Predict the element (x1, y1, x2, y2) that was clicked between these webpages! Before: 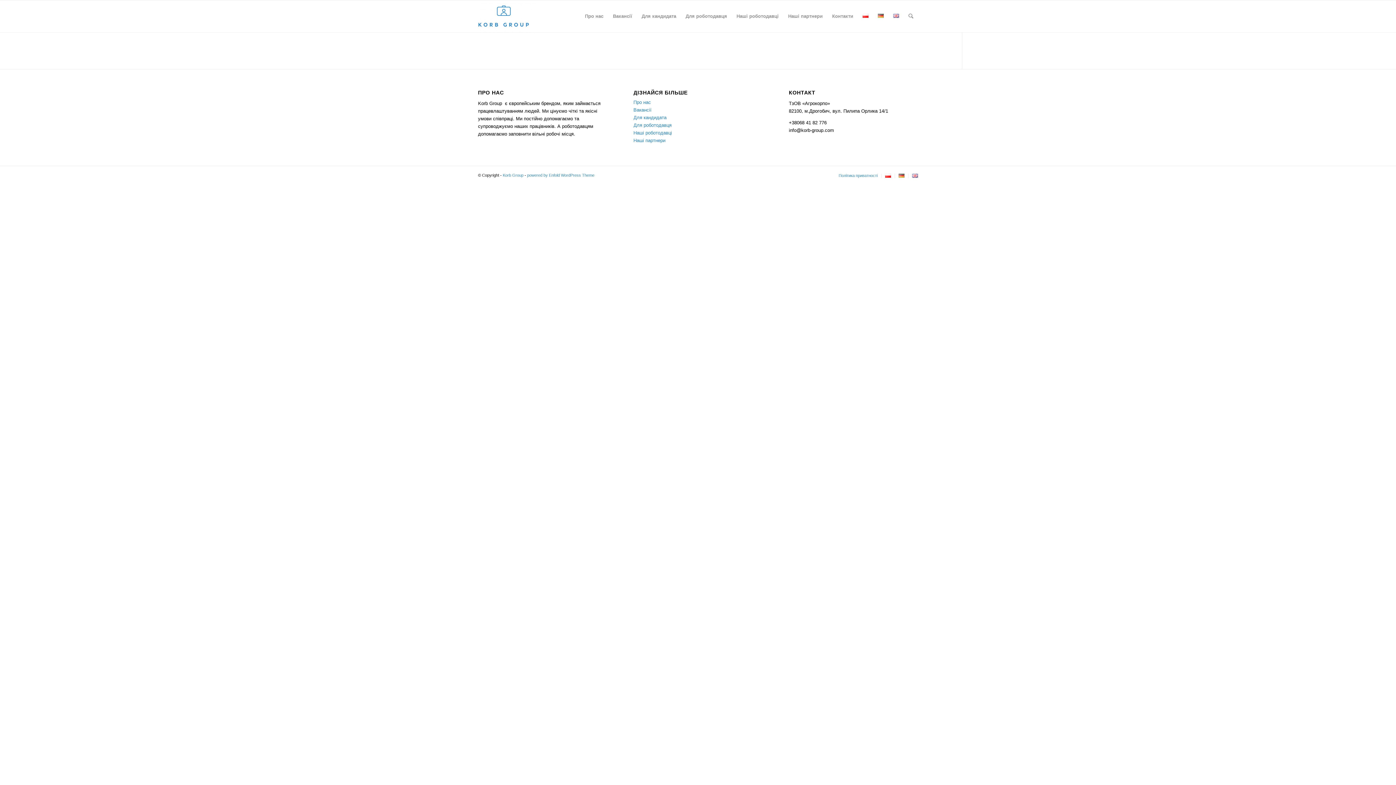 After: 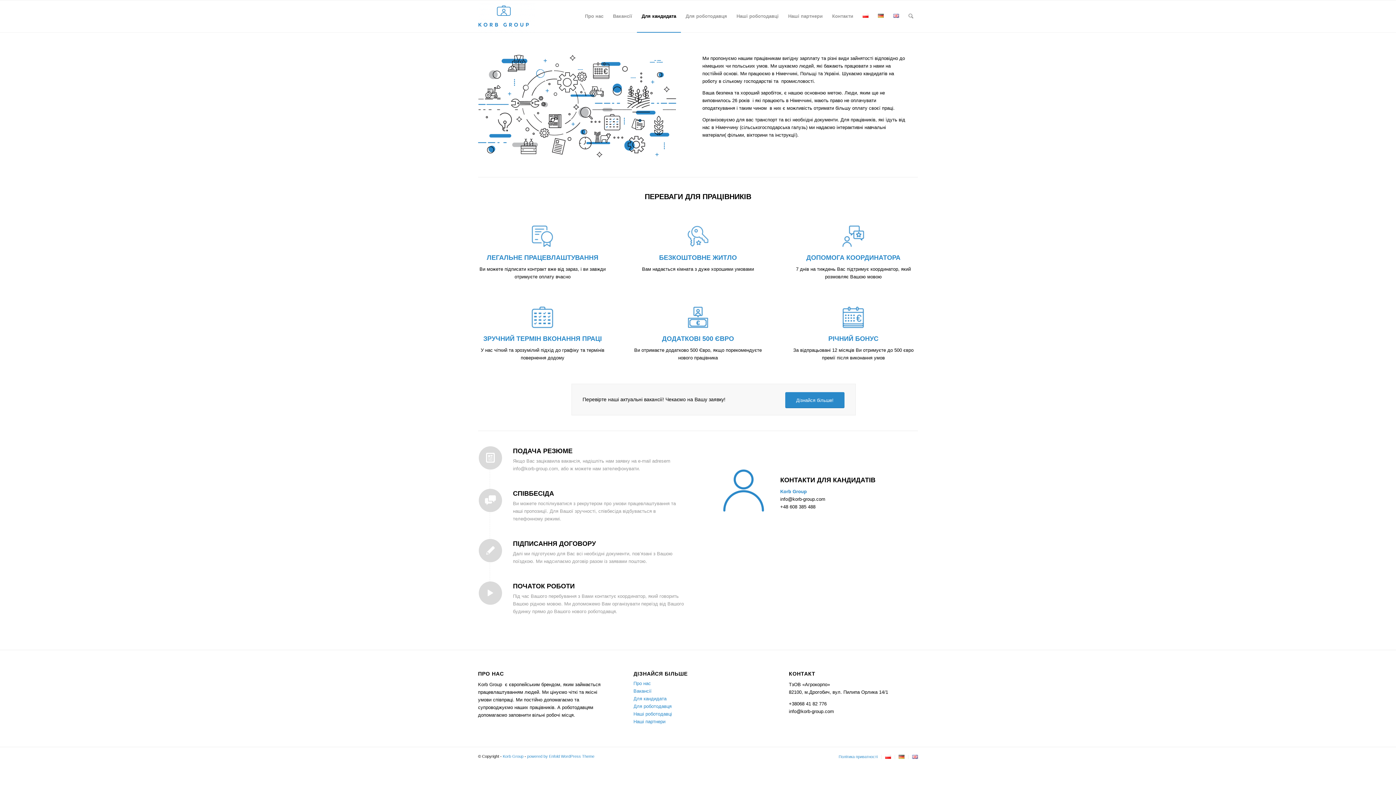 Action: label: Для кандидата bbox: (633, 114, 666, 120)